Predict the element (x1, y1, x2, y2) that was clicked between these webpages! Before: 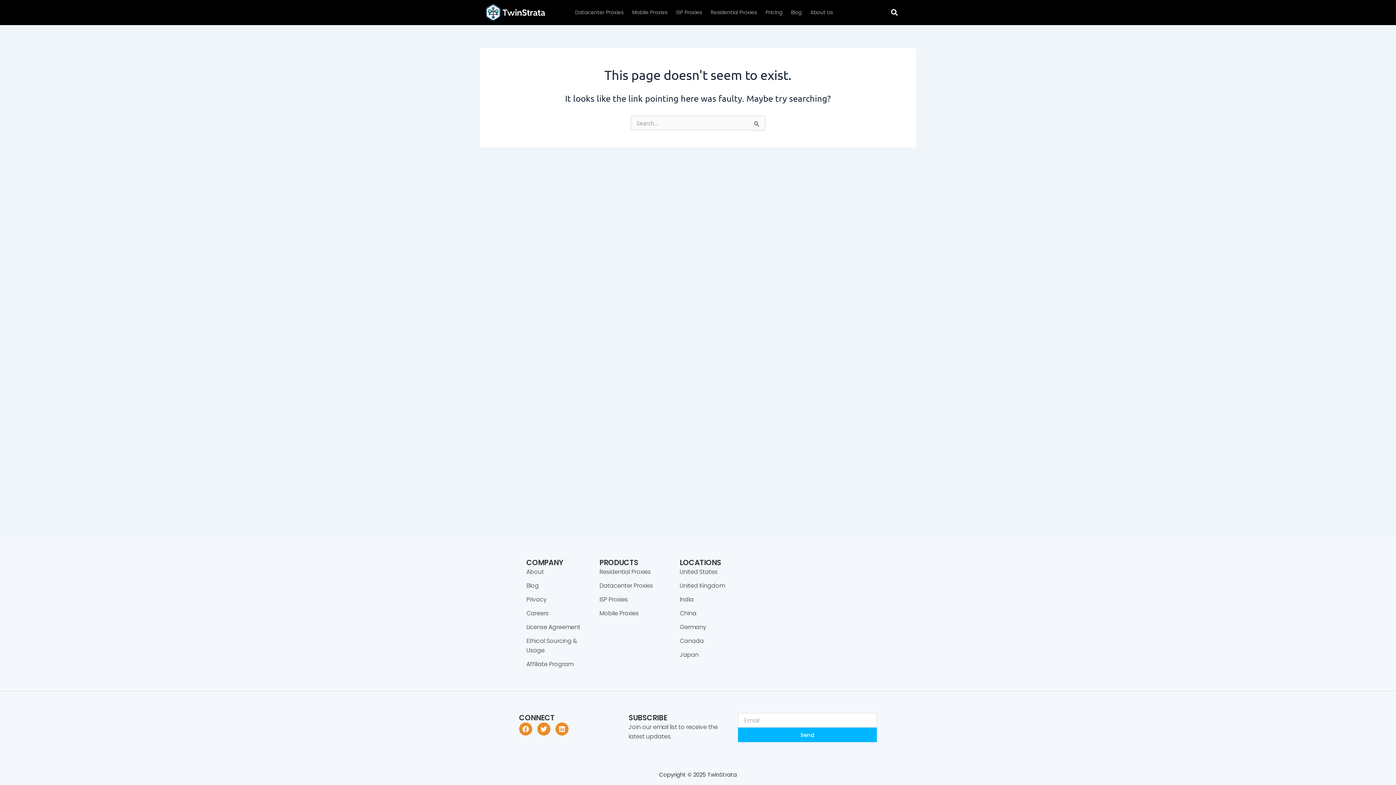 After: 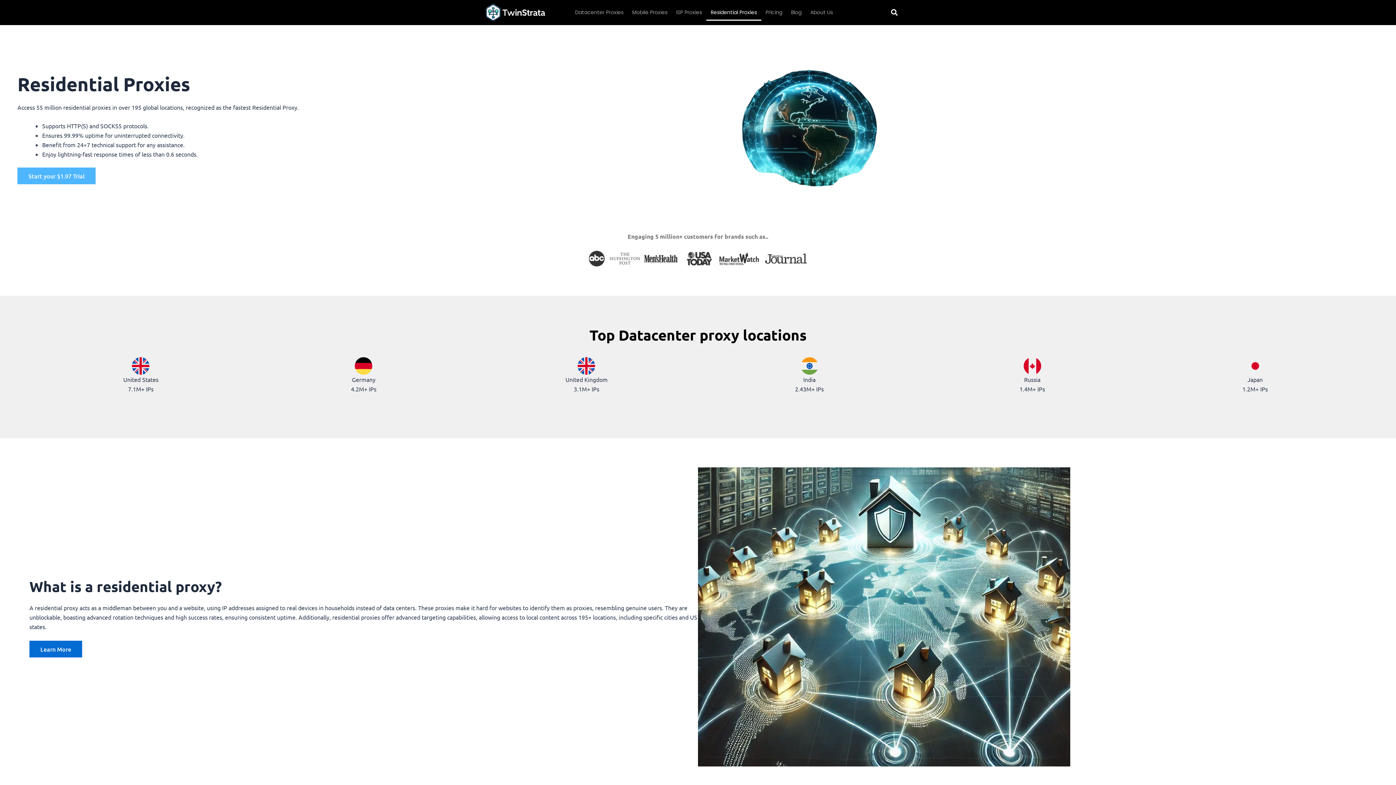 Action: bbox: (706, 4, 761, 20) label: Residential Proxies